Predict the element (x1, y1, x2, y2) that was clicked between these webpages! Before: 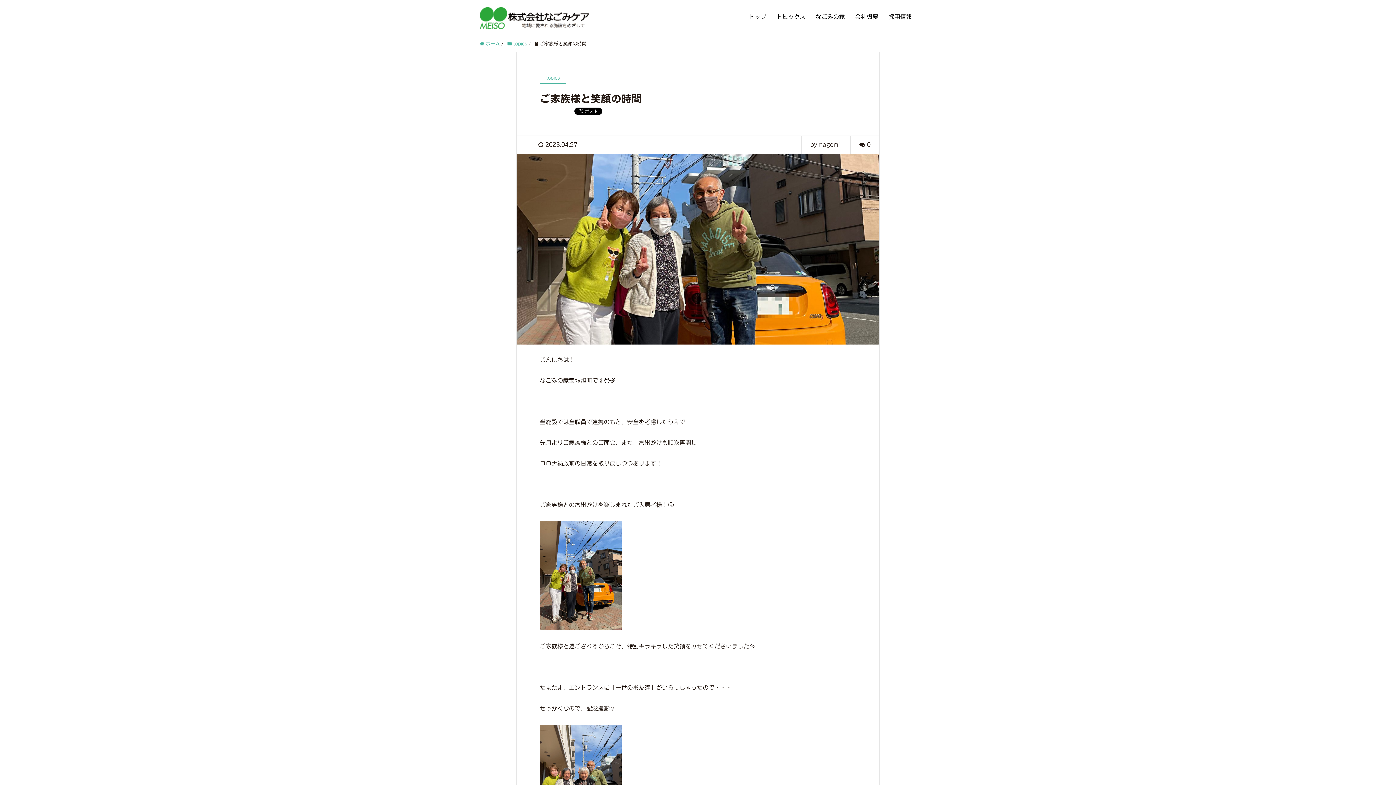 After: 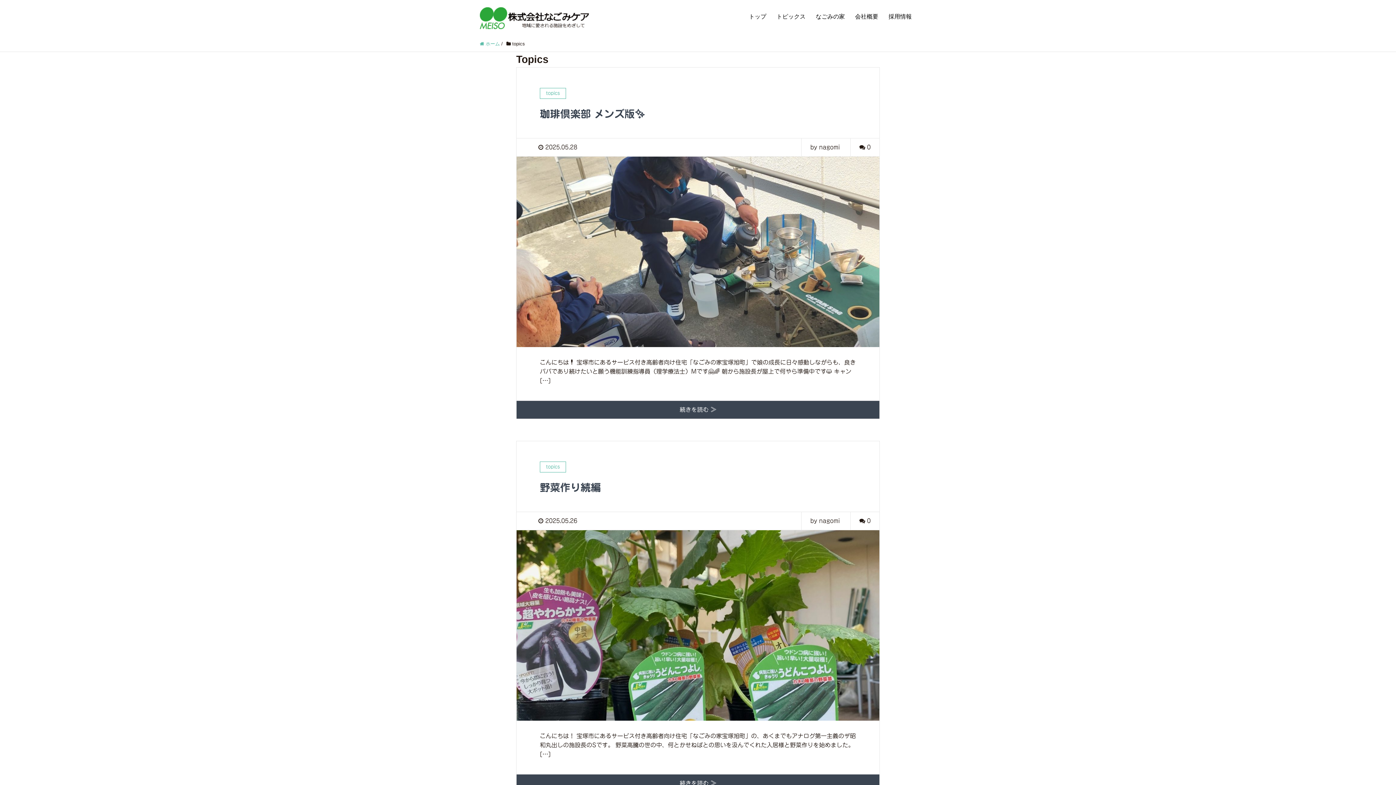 Action: label: トピックス bbox: (772, 0, 810, 33)